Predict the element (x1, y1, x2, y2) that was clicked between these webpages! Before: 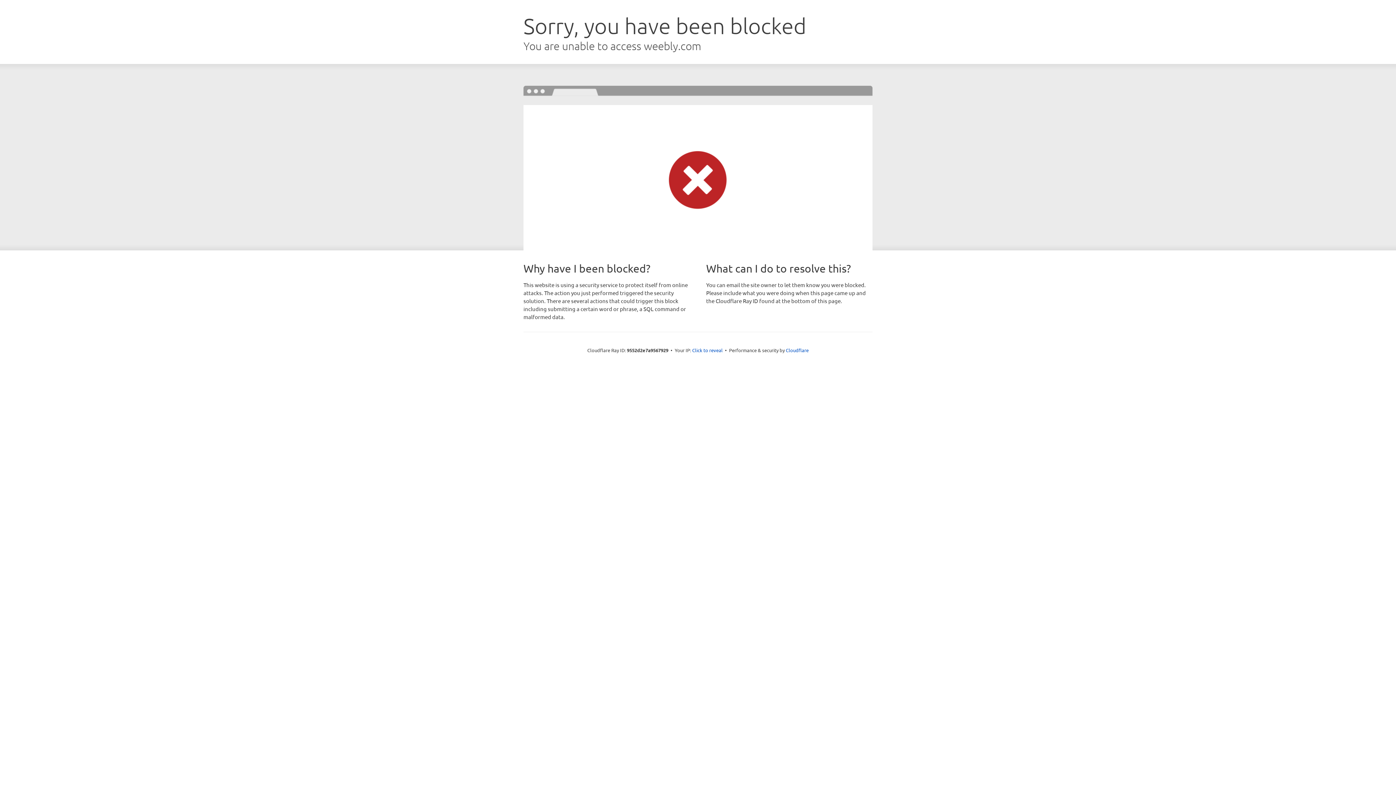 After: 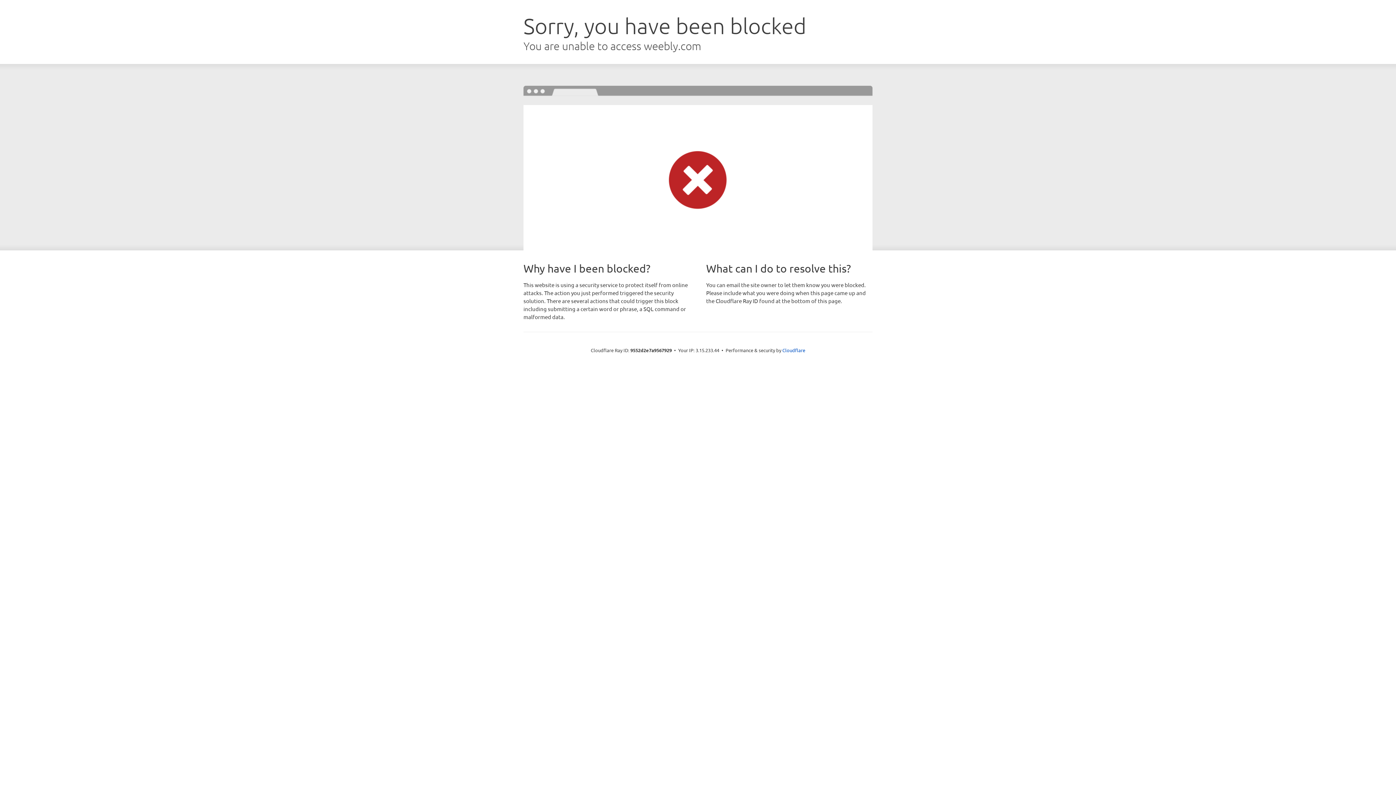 Action: label: Click to reveal bbox: (692, 346, 722, 353)